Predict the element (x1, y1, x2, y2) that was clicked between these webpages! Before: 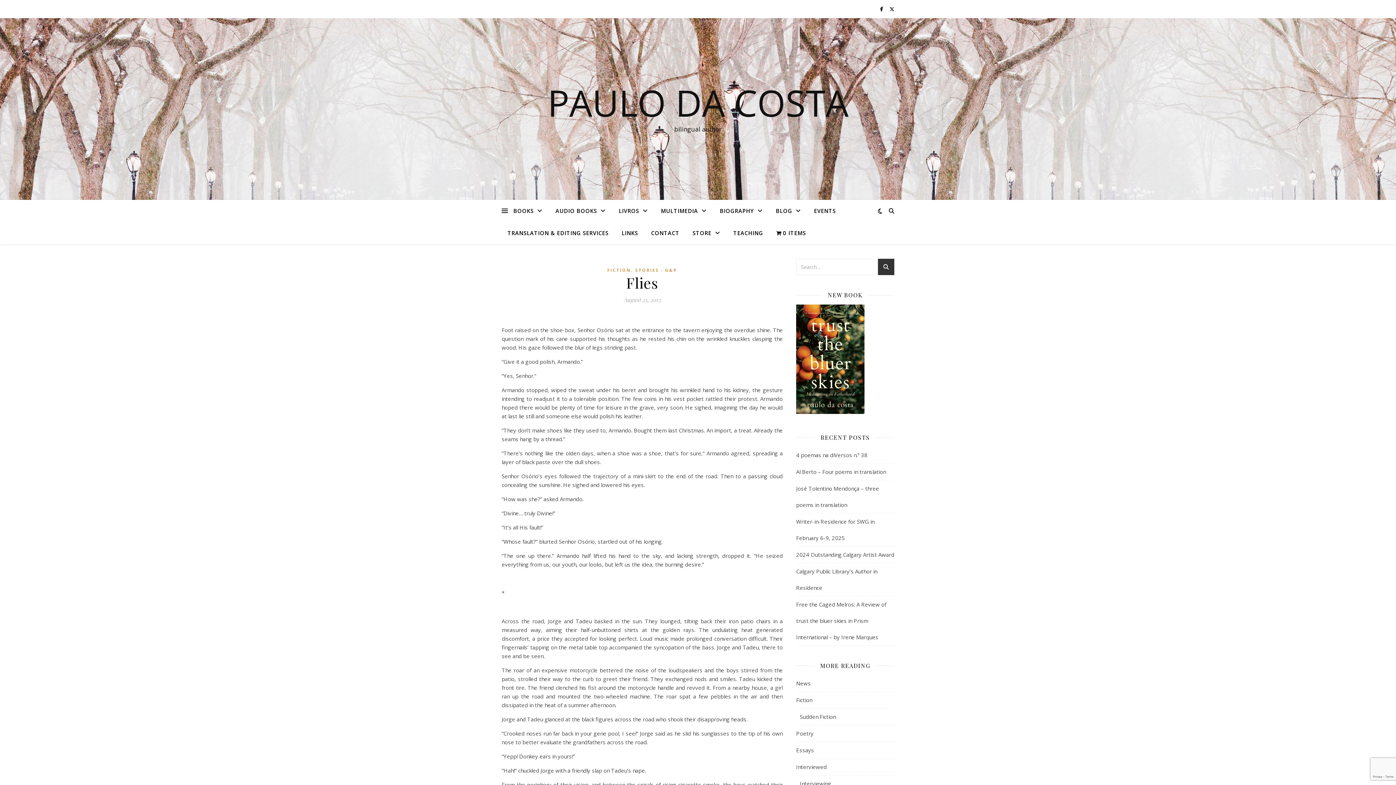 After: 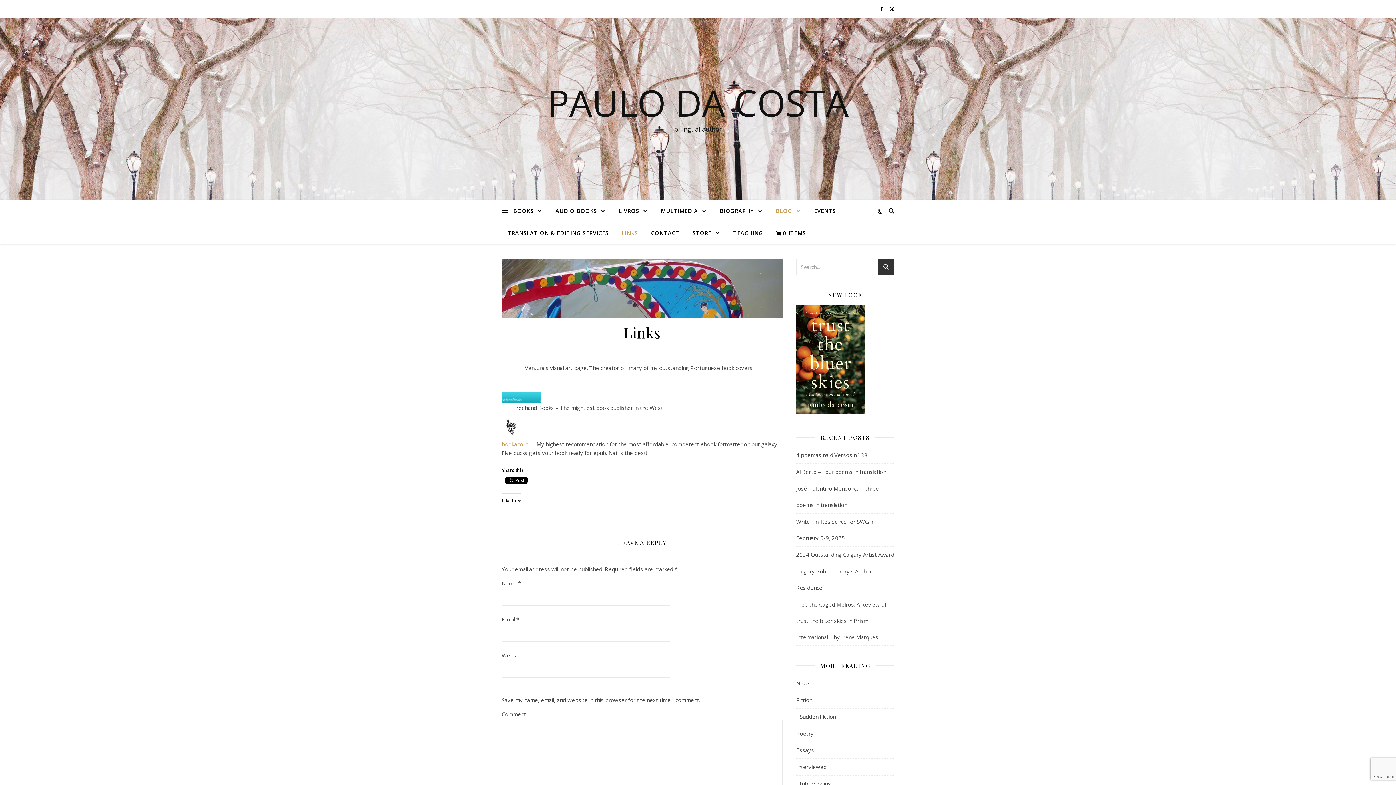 Action: bbox: (616, 222, 644, 244) label: LINKS